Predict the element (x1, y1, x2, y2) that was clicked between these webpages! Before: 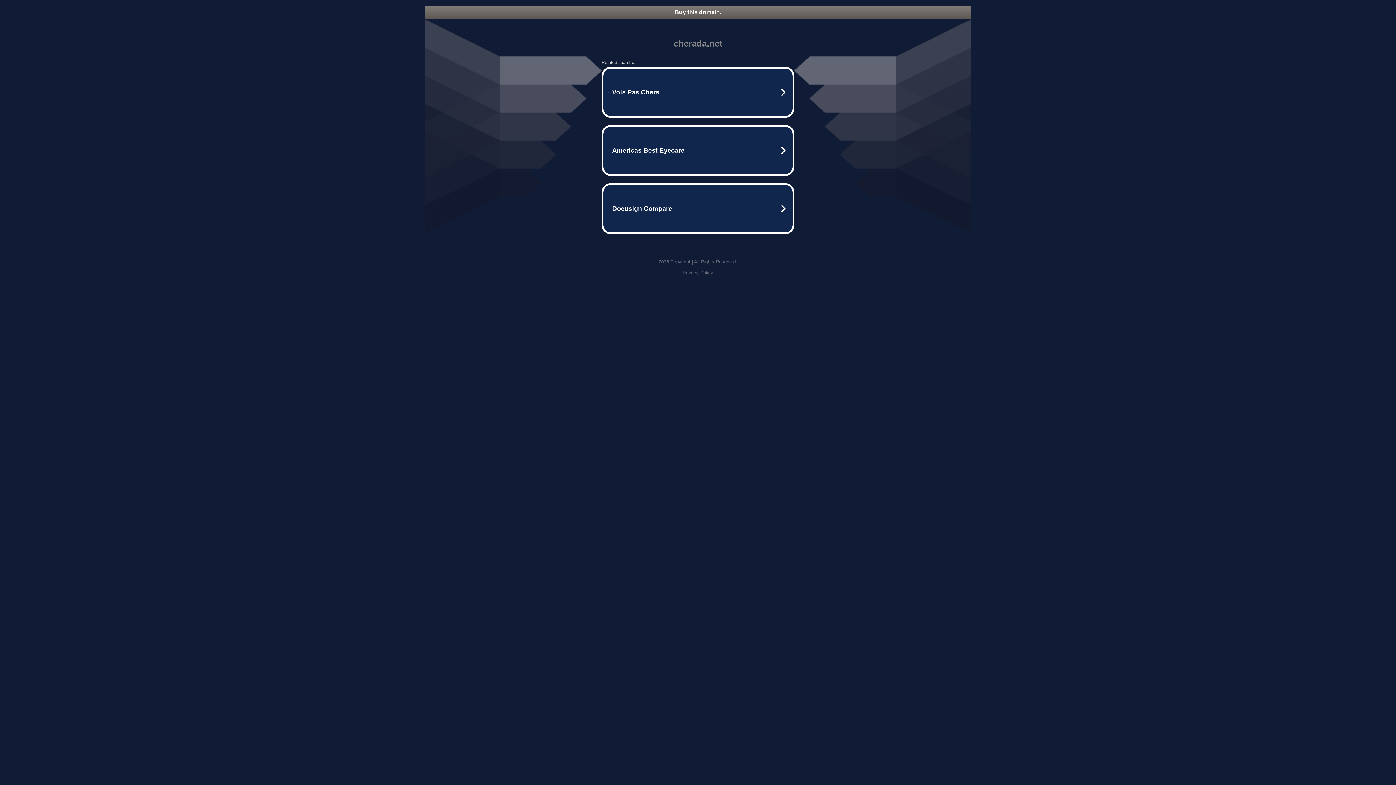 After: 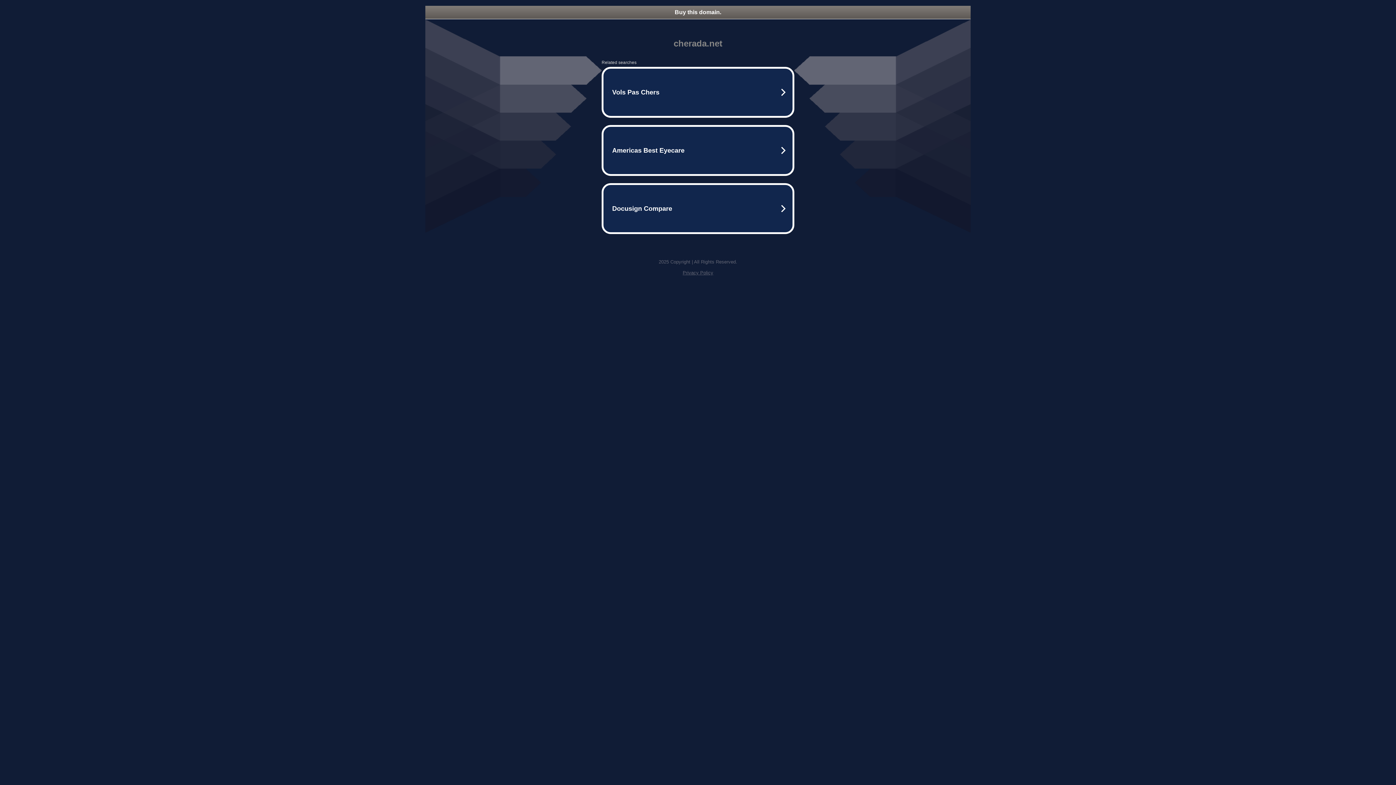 Action: label: Privacy Policy bbox: (682, 270, 713, 275)